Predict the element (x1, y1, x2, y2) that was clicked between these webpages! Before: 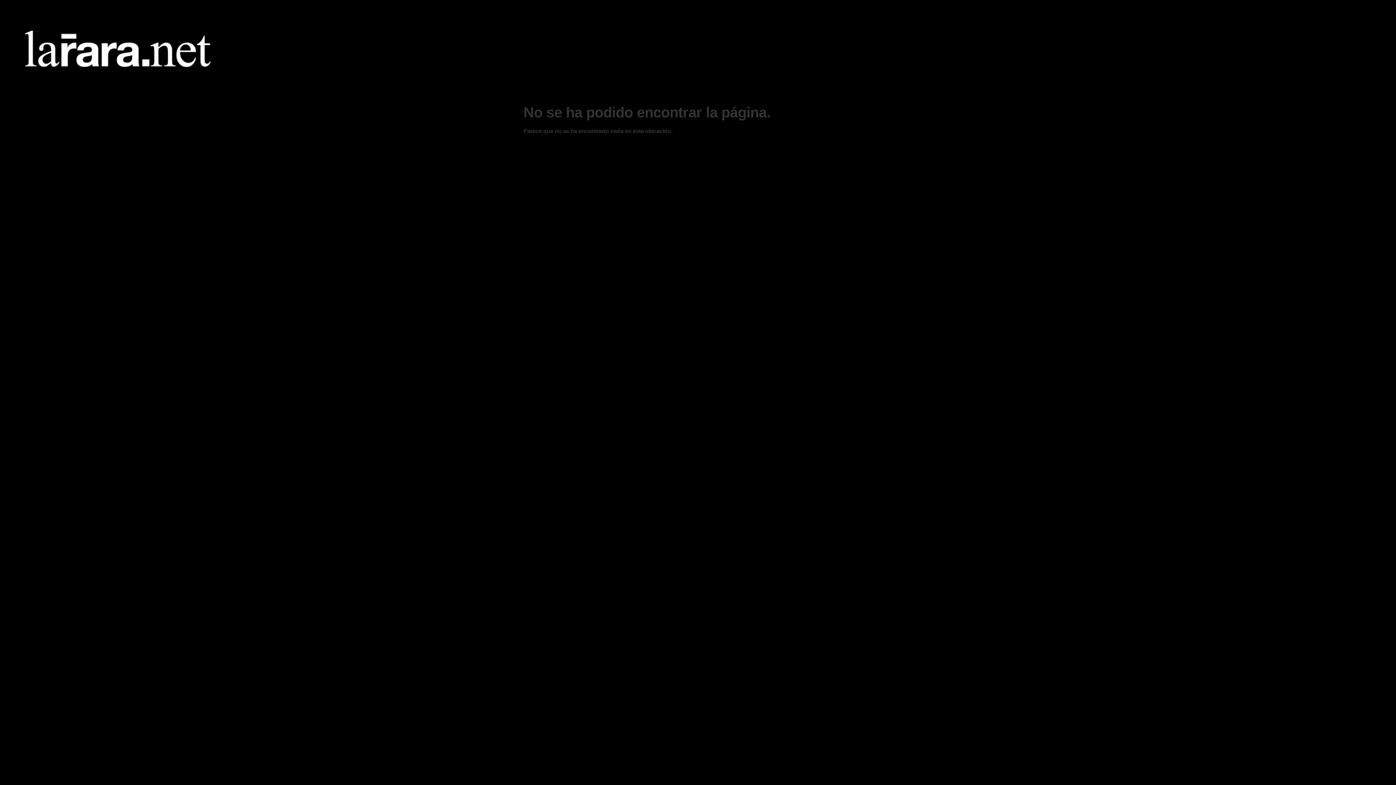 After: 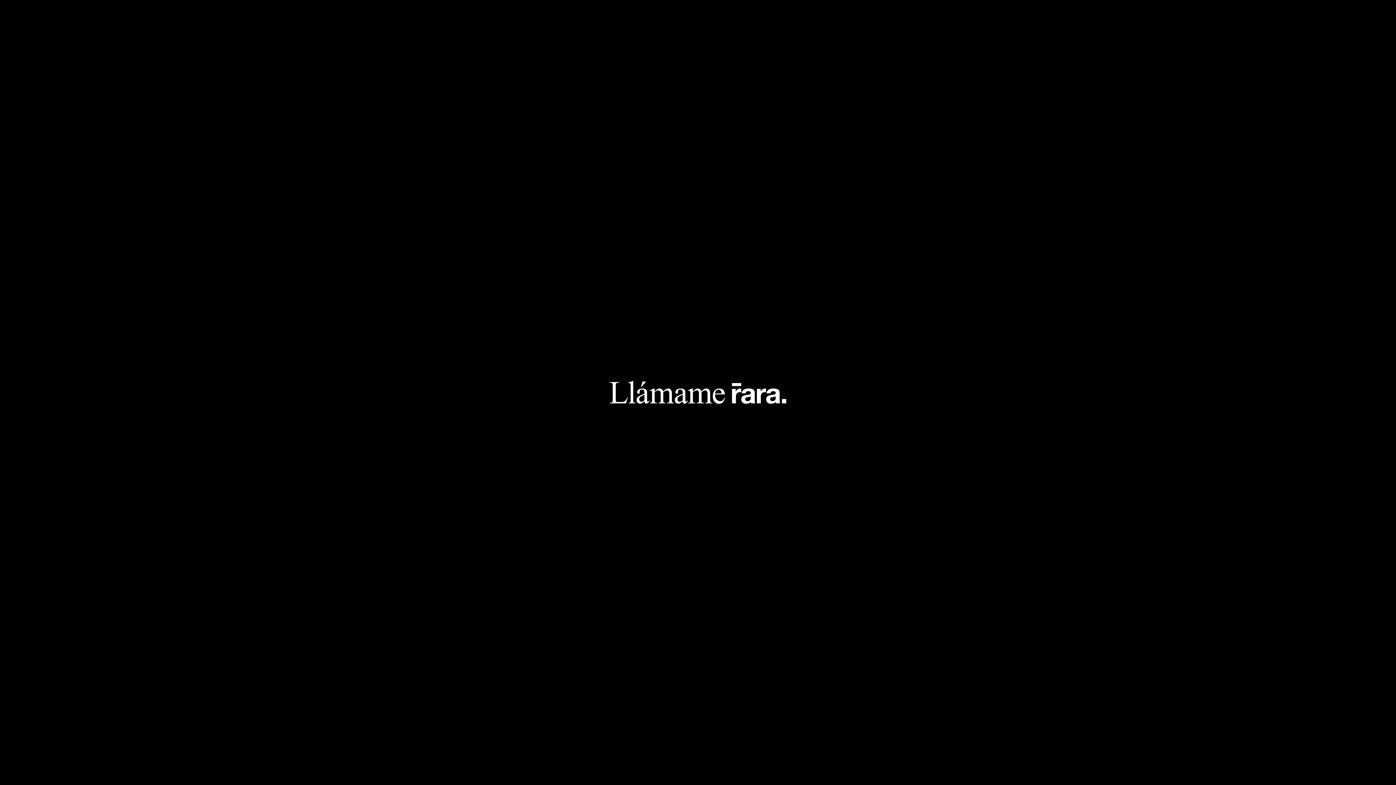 Action: bbox: (0, 5, 235, 94)